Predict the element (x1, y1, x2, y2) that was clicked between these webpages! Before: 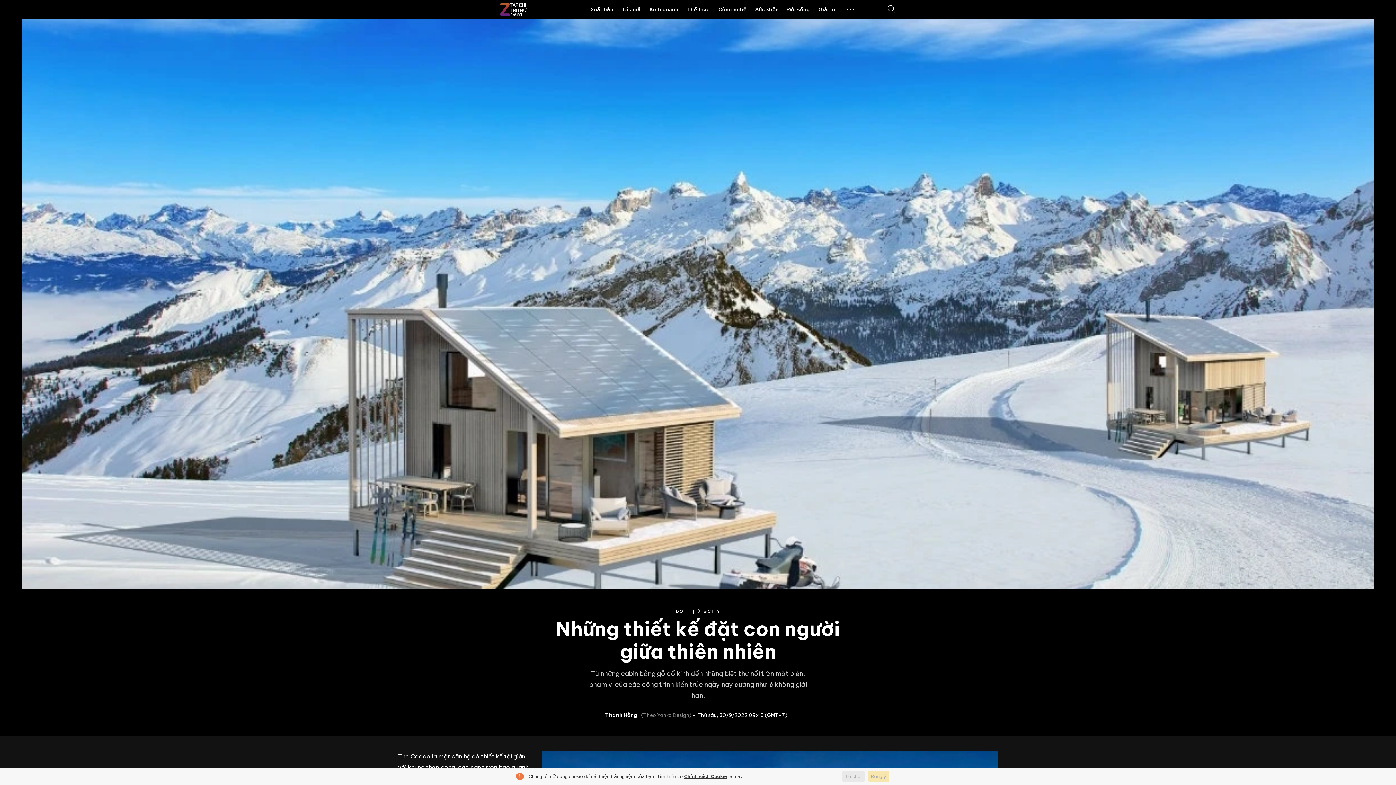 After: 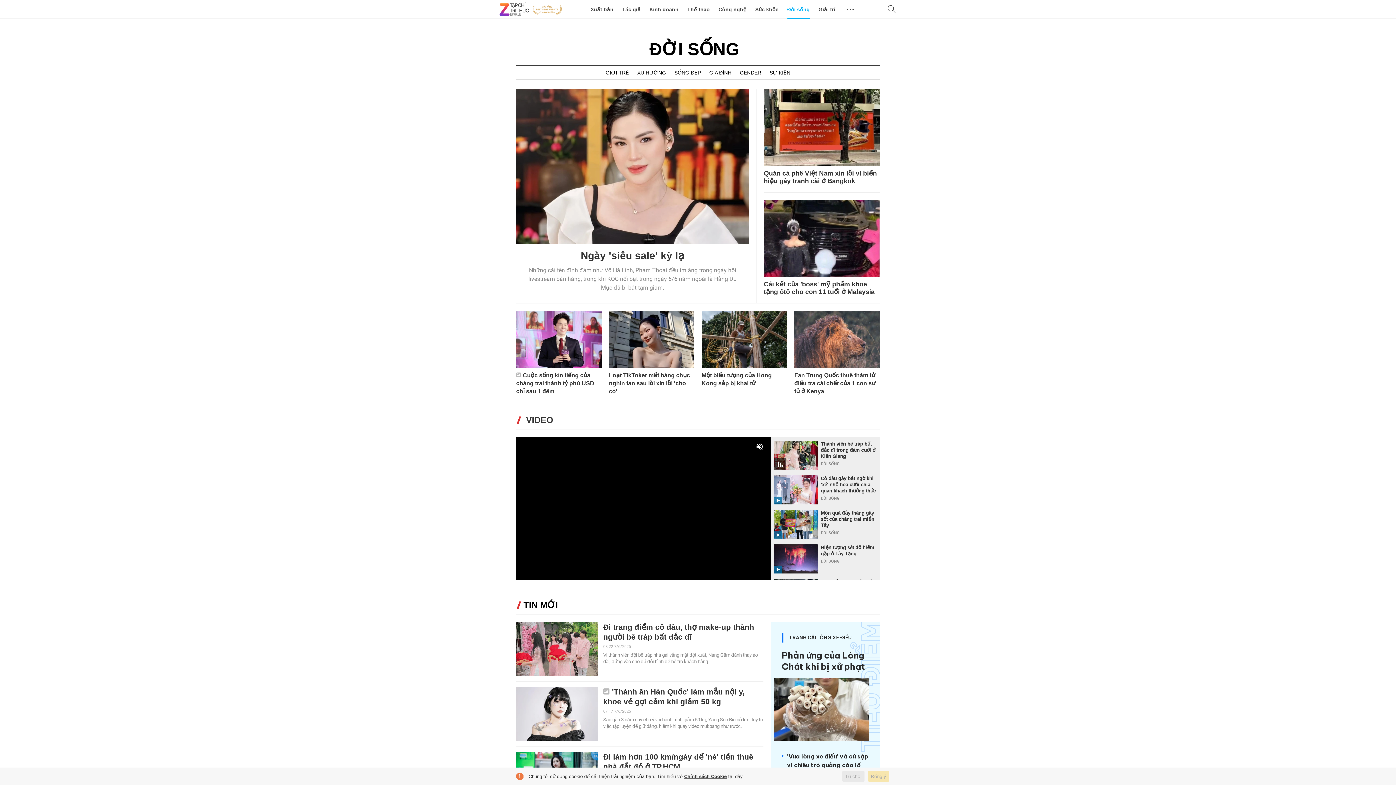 Action: label: Đời sống bbox: (787, 0, 810, 18)